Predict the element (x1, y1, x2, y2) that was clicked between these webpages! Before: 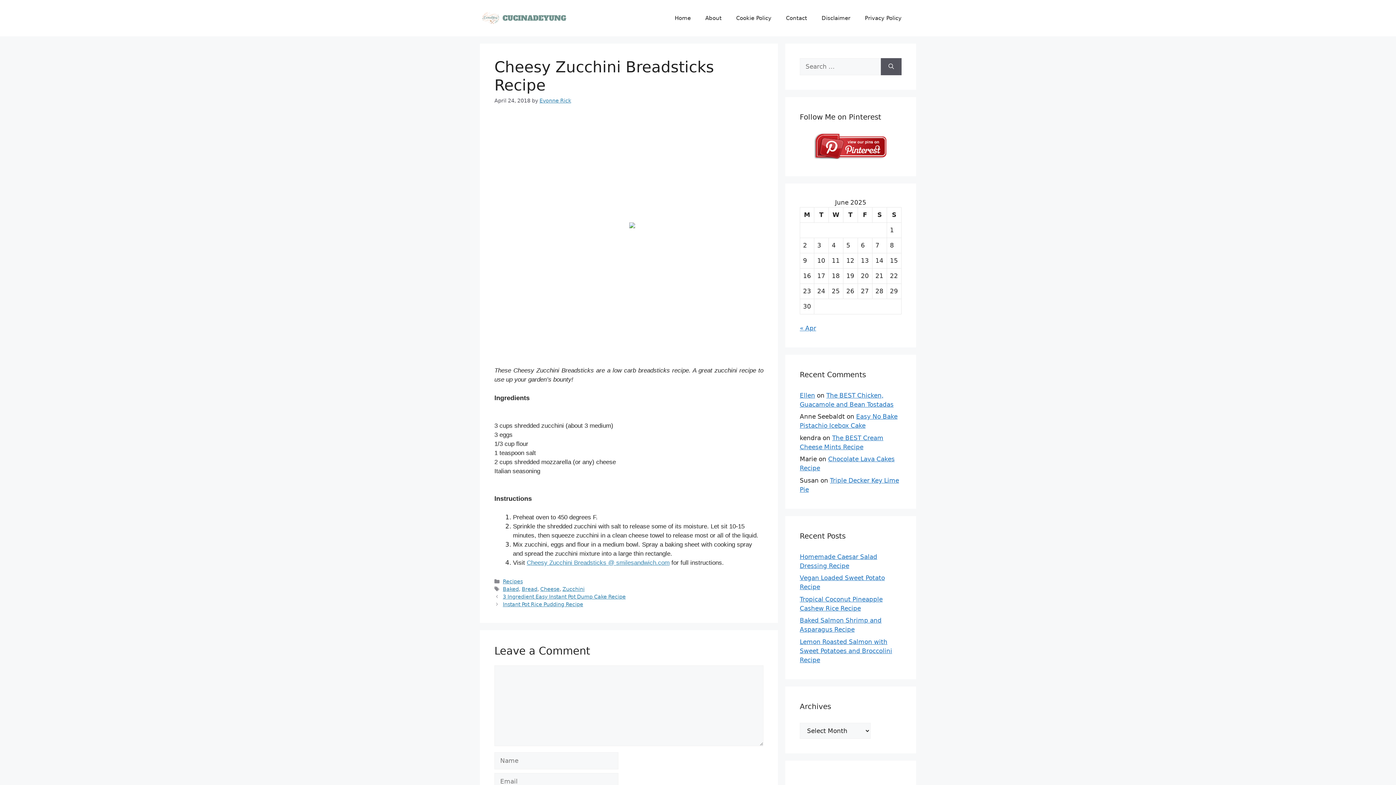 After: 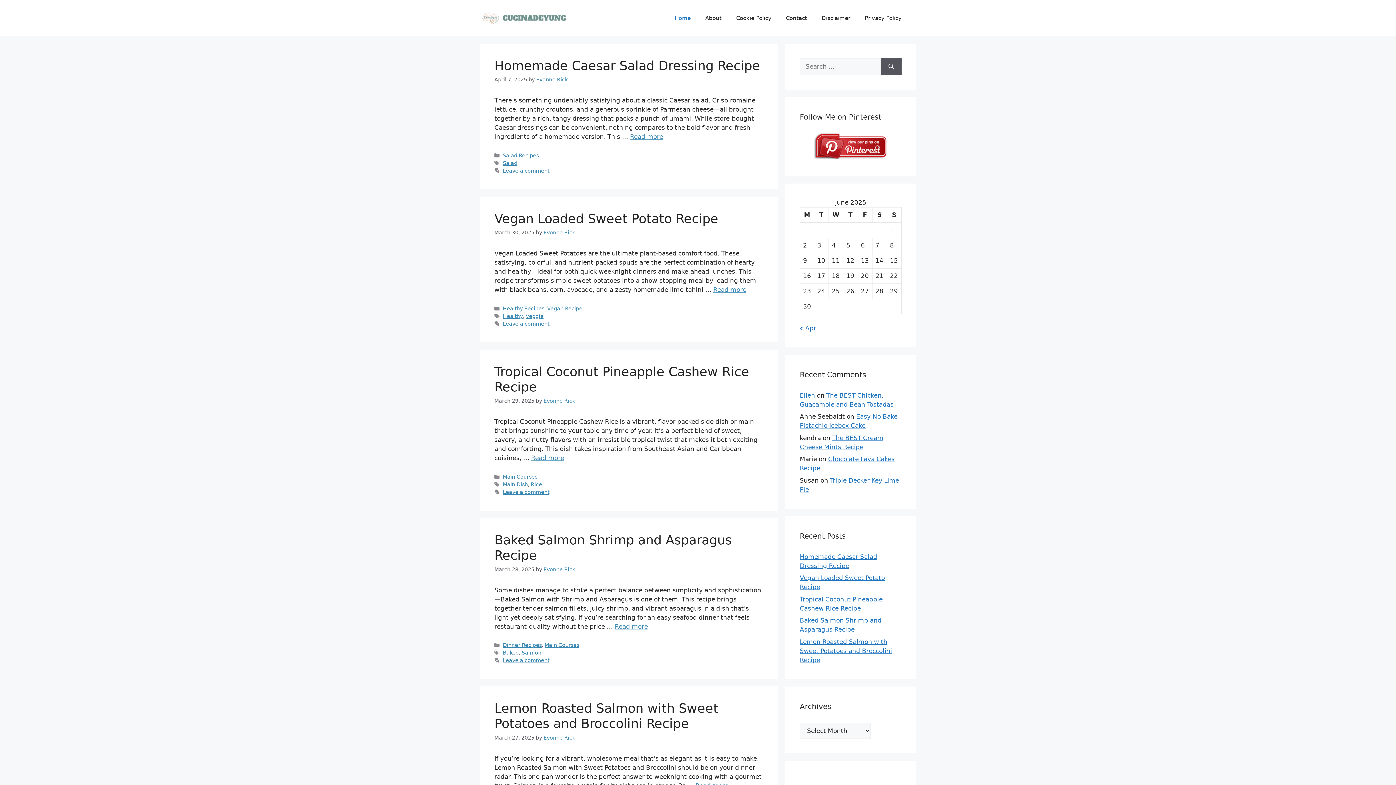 Action: bbox: (629, 222, 635, 229)